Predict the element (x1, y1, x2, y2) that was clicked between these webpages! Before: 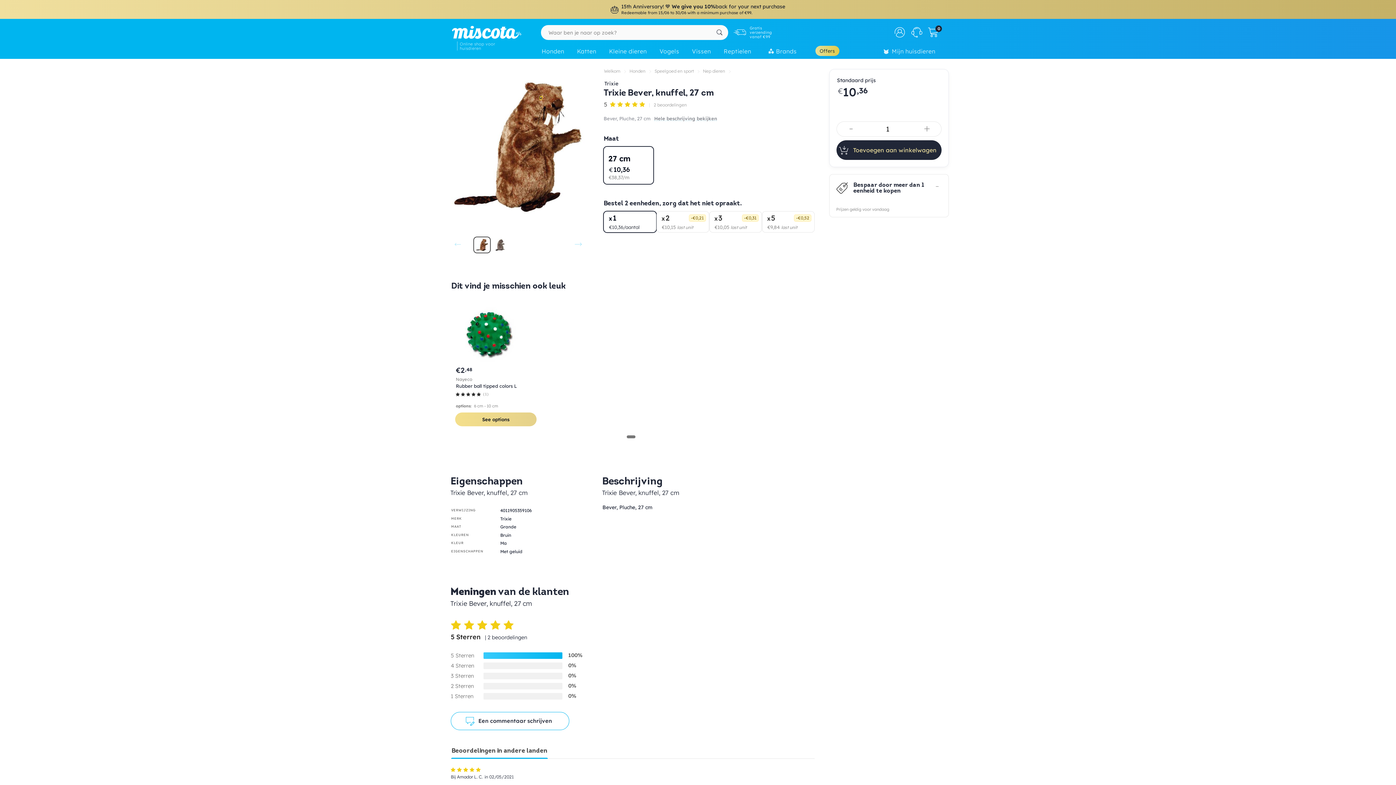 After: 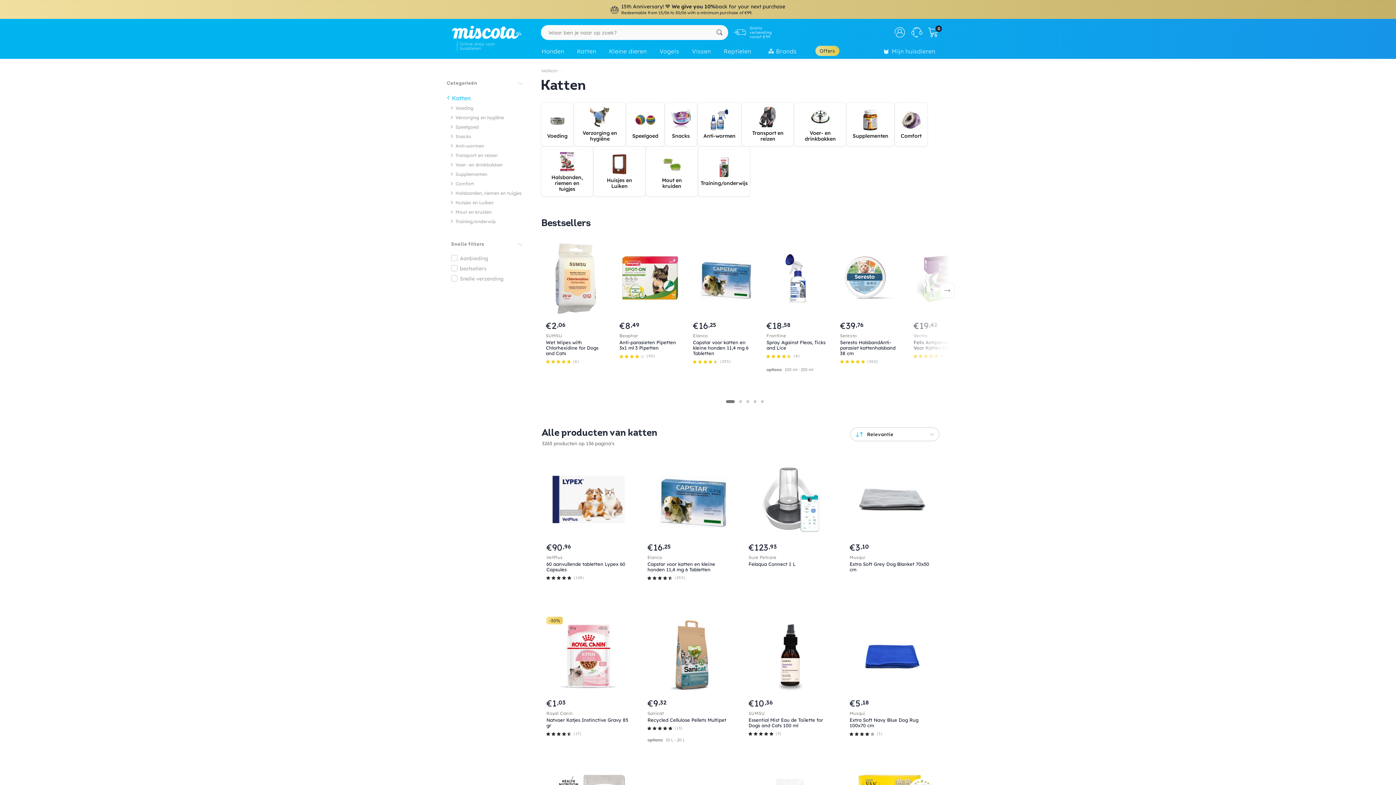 Action: bbox: (572, 44, 604, 60) label: Katten